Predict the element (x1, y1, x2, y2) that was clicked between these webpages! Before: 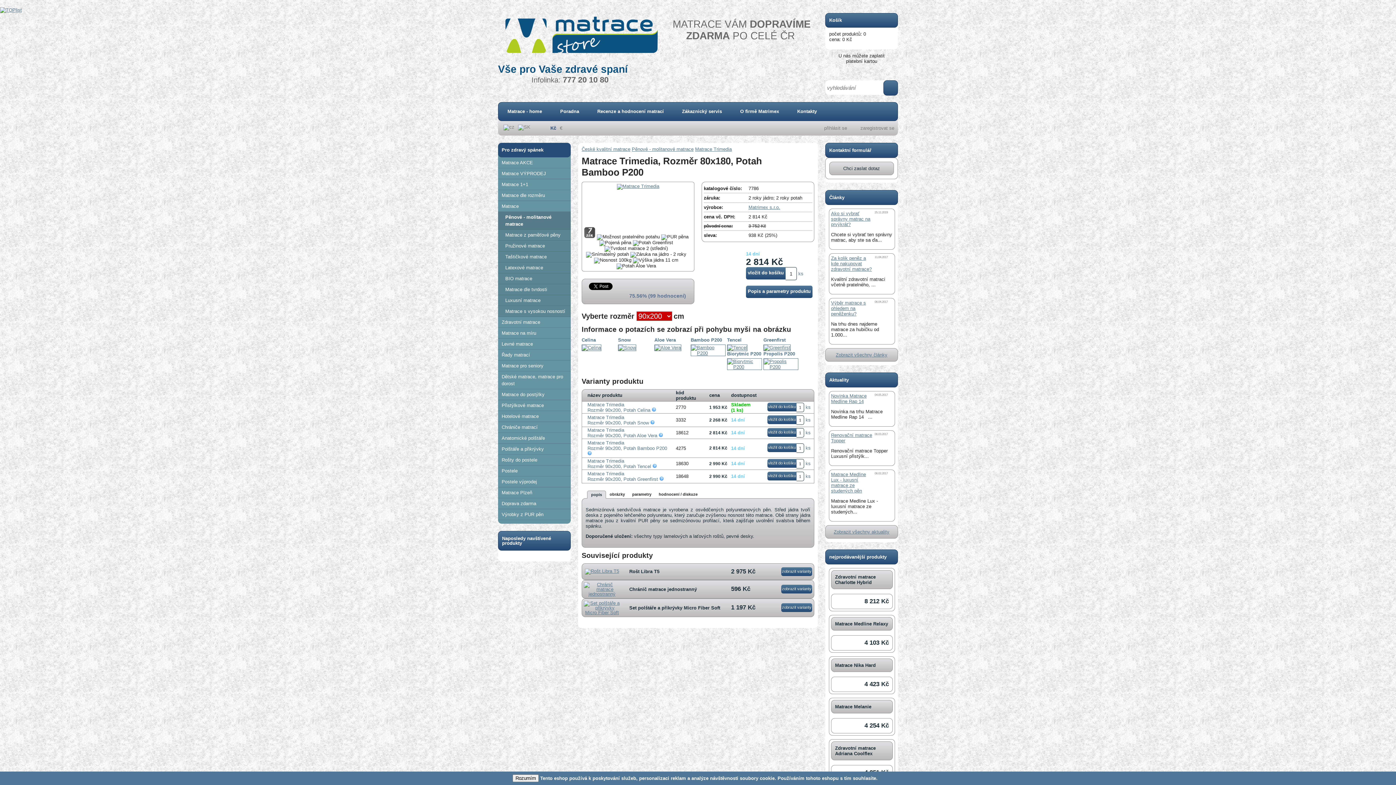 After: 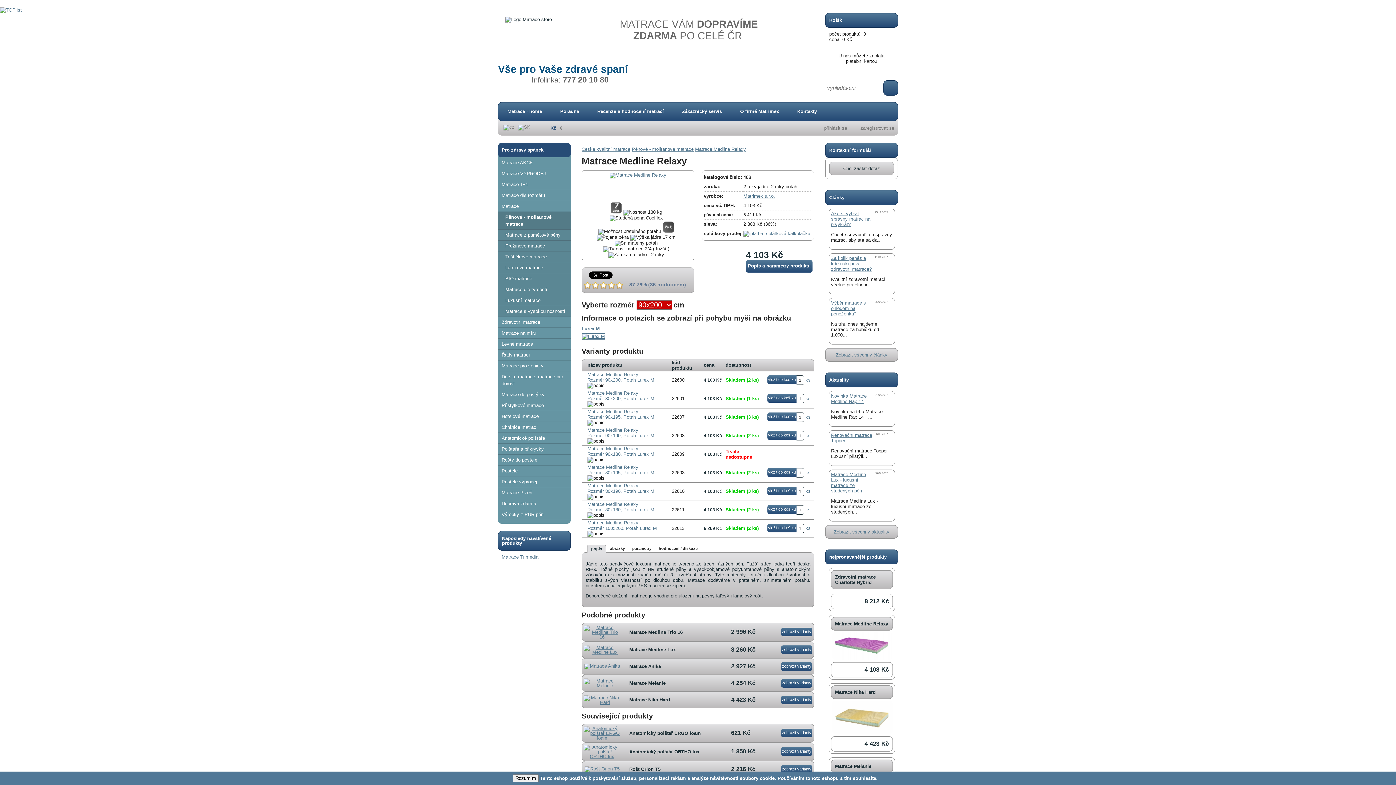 Action: bbox: (835, 621, 888, 626) label: Matrace Medline Relaxy